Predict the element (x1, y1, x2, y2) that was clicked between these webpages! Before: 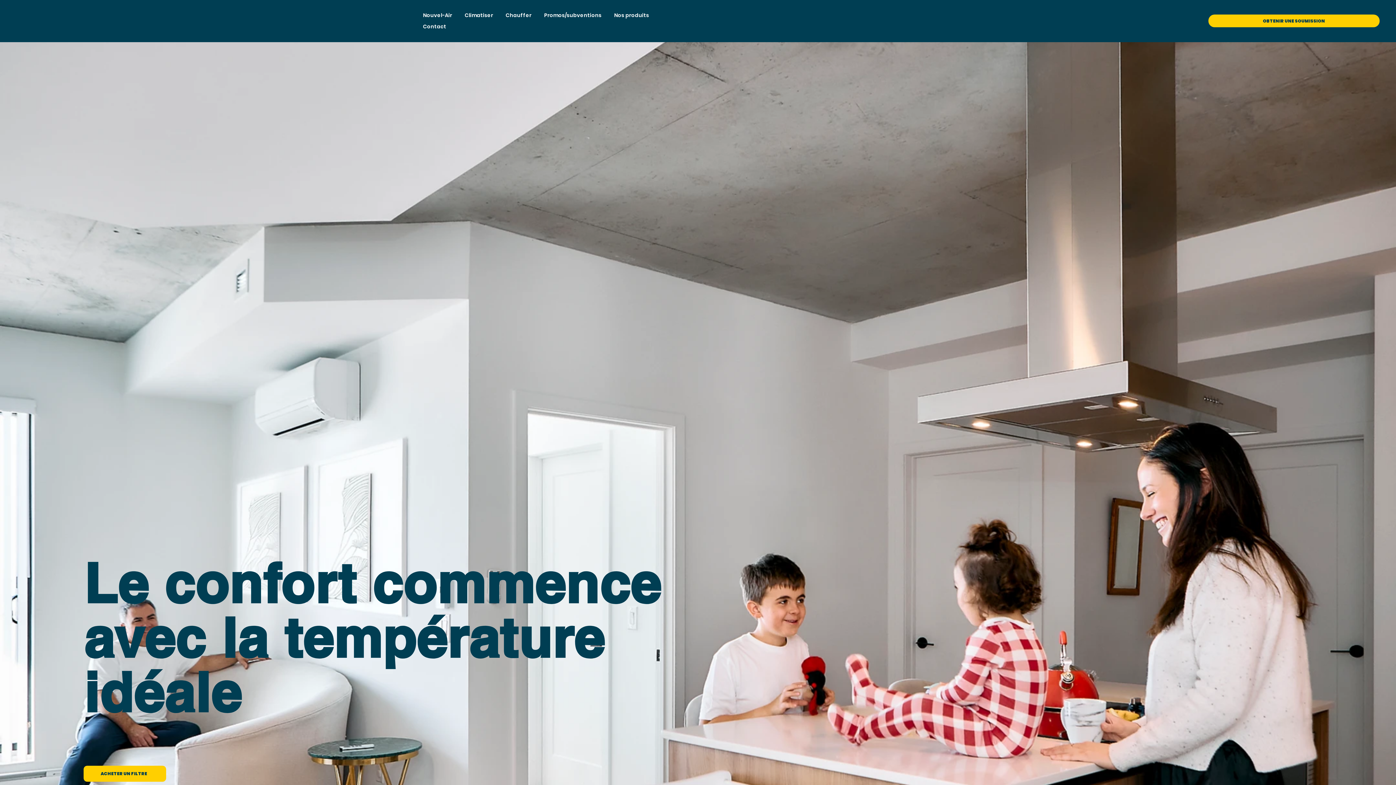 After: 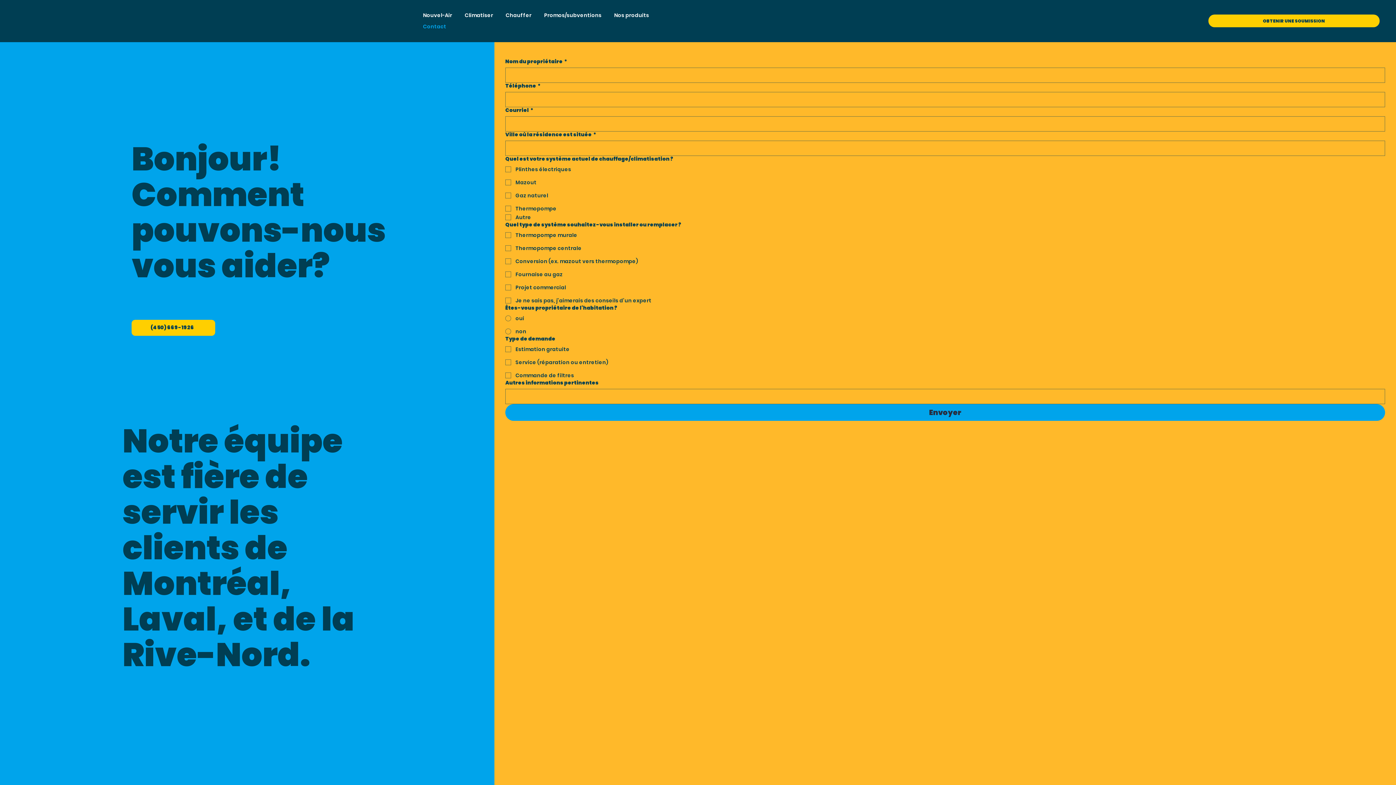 Action: bbox: (1208, 14, 1379, 27) label: OBTENIR UNE SOUMISSION